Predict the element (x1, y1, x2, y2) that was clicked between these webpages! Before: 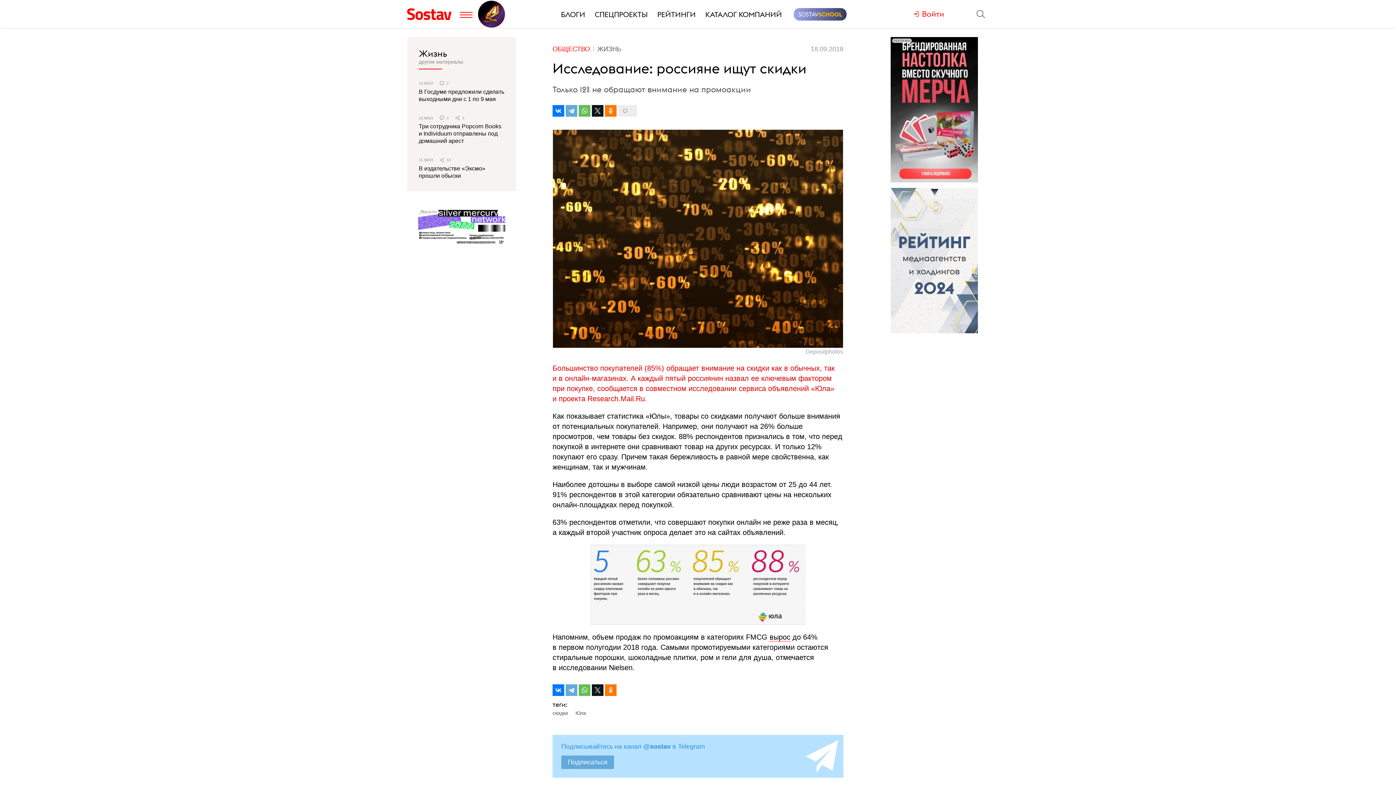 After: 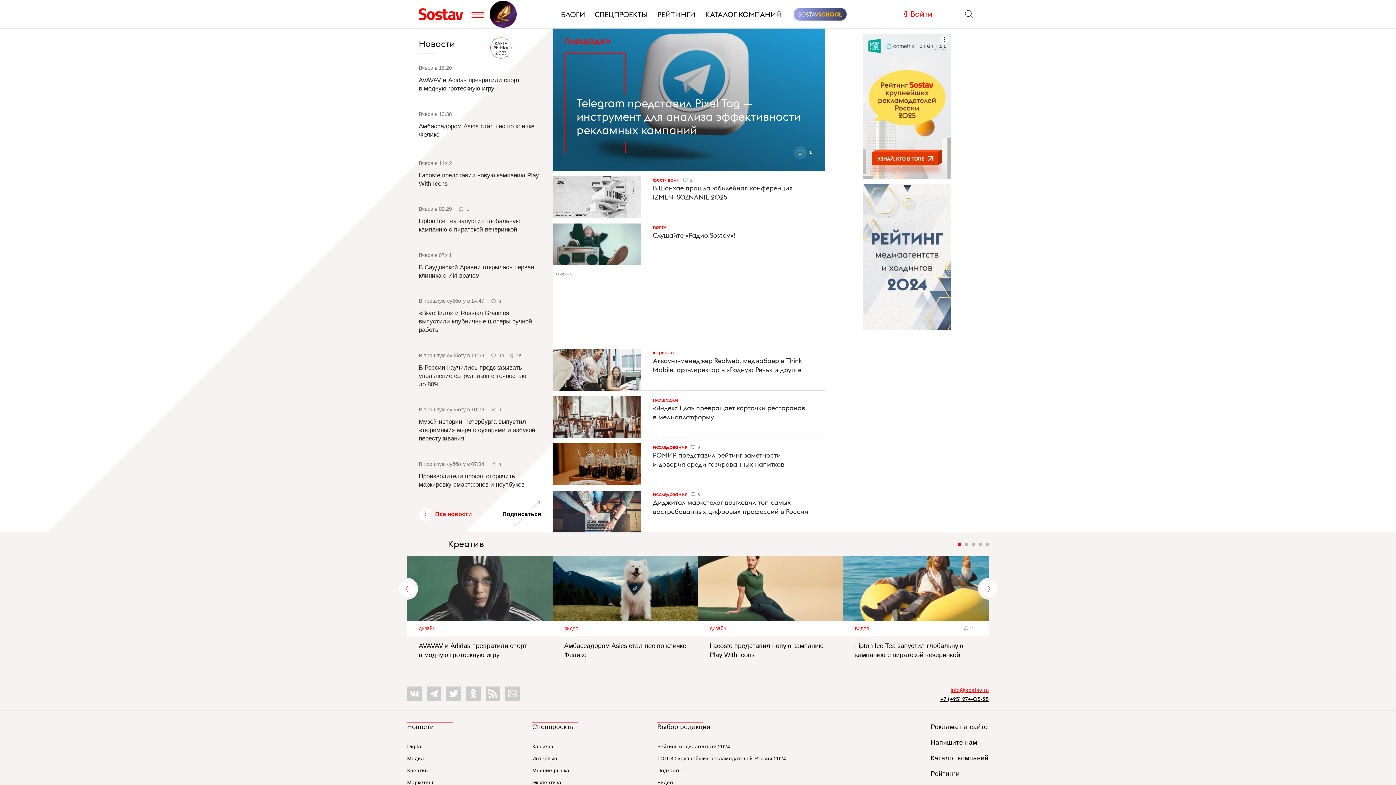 Action: bbox: (407, 4, 456, 23)